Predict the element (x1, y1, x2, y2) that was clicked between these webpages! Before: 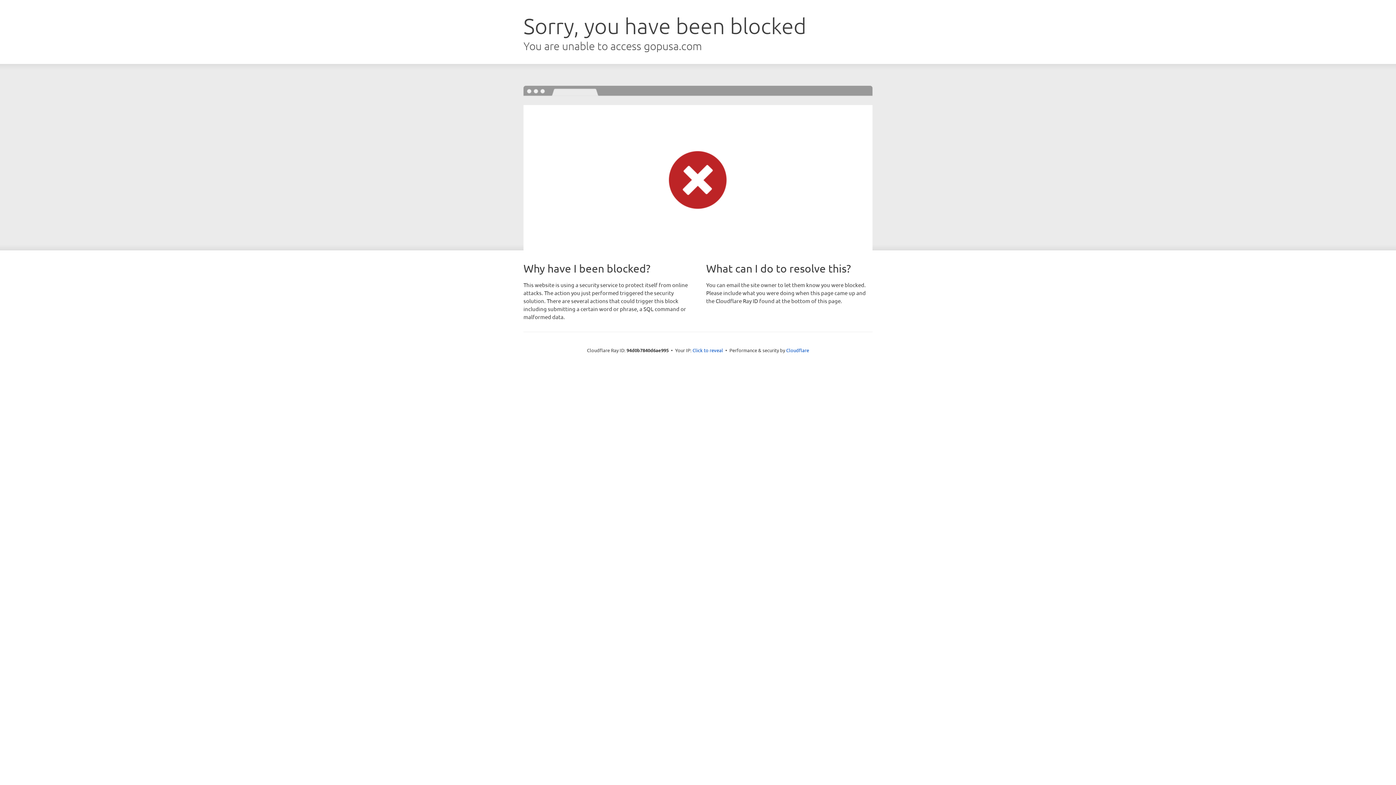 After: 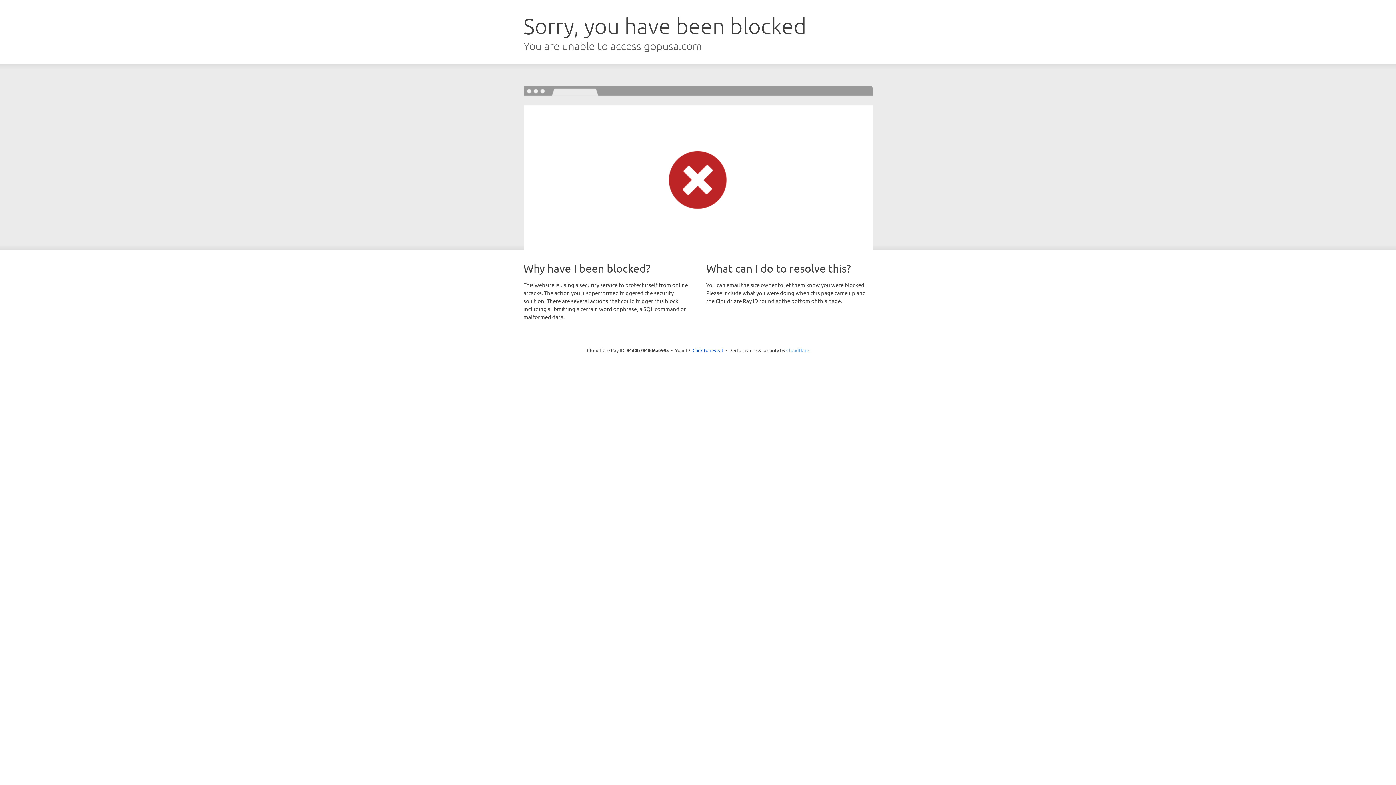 Action: label: Cloudflare bbox: (786, 347, 809, 353)